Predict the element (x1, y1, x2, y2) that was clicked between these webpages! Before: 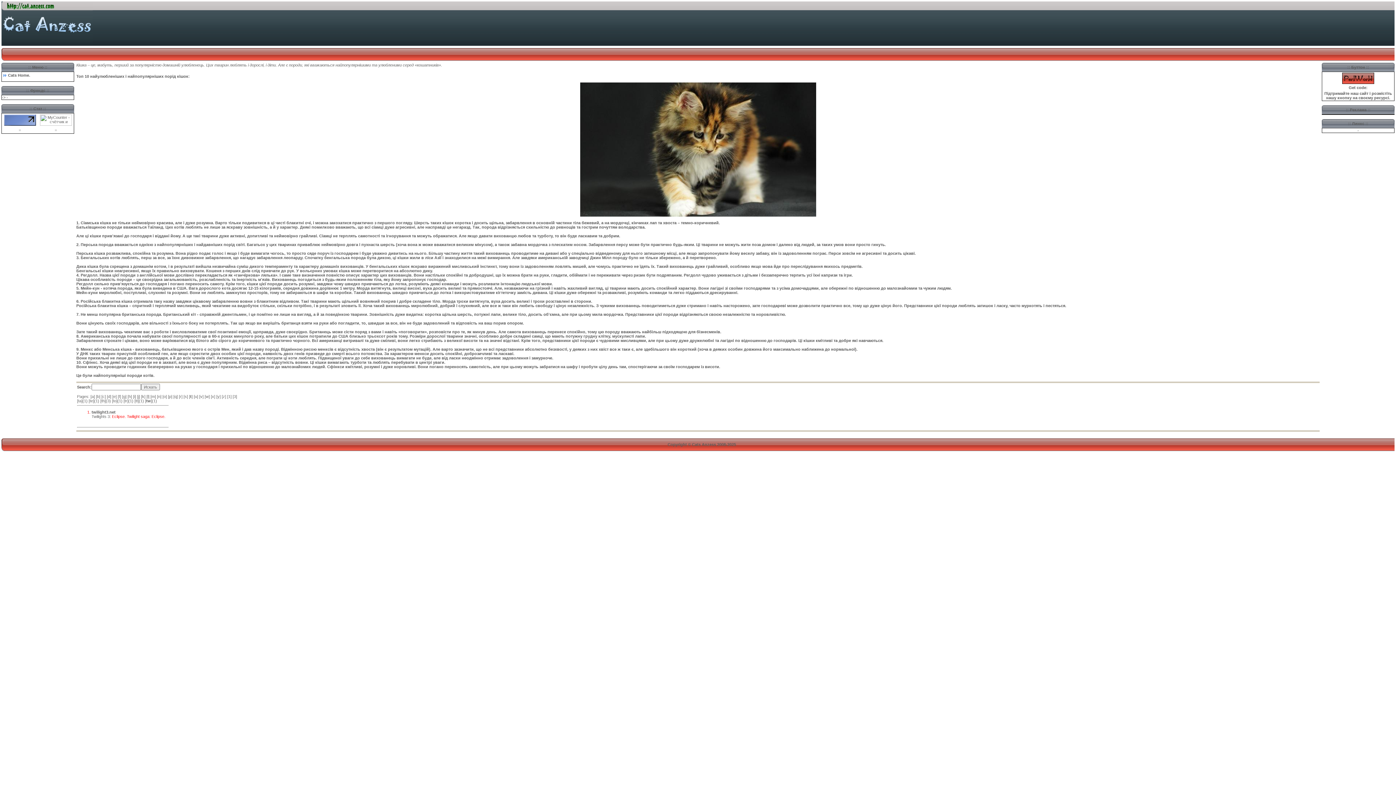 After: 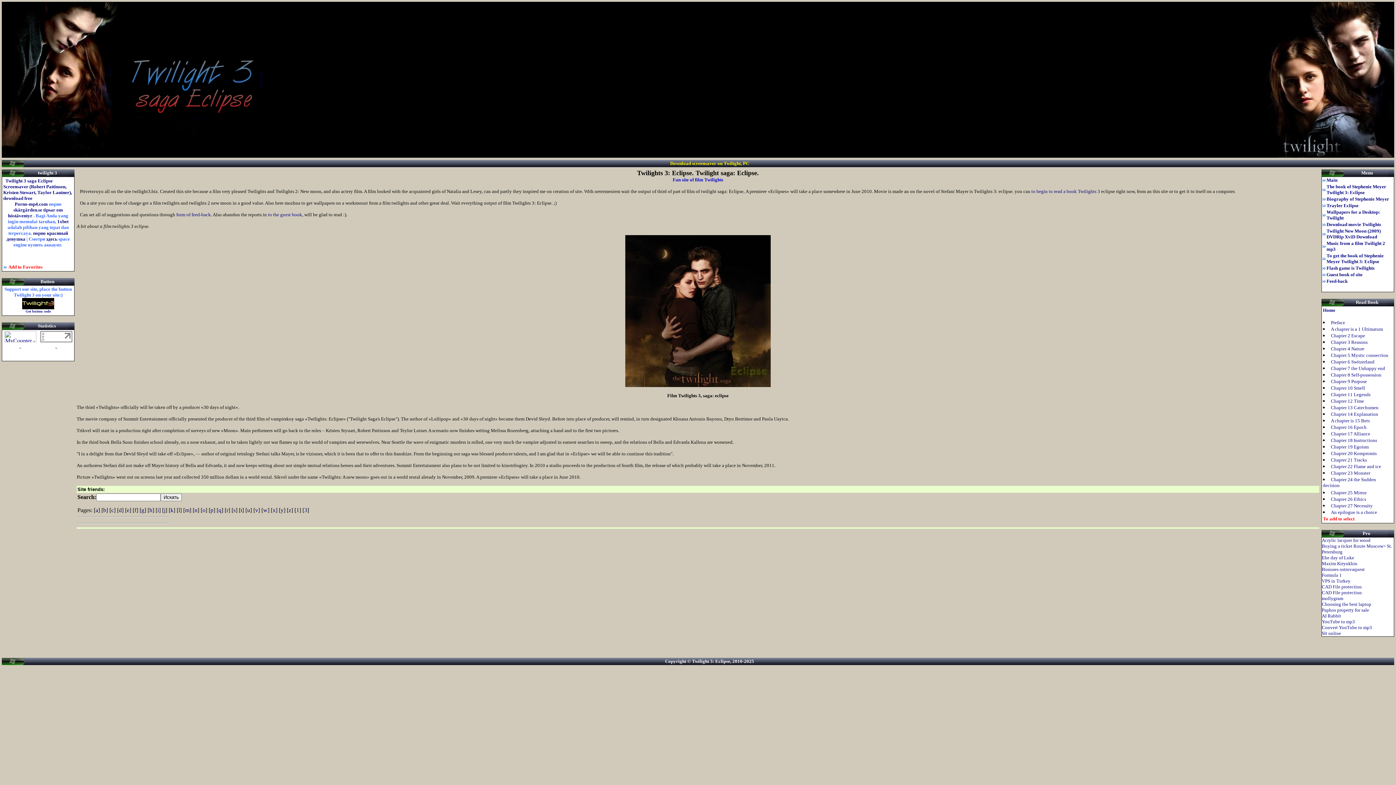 Action: bbox: (91, 414, 109, 418) label: Twilights 3